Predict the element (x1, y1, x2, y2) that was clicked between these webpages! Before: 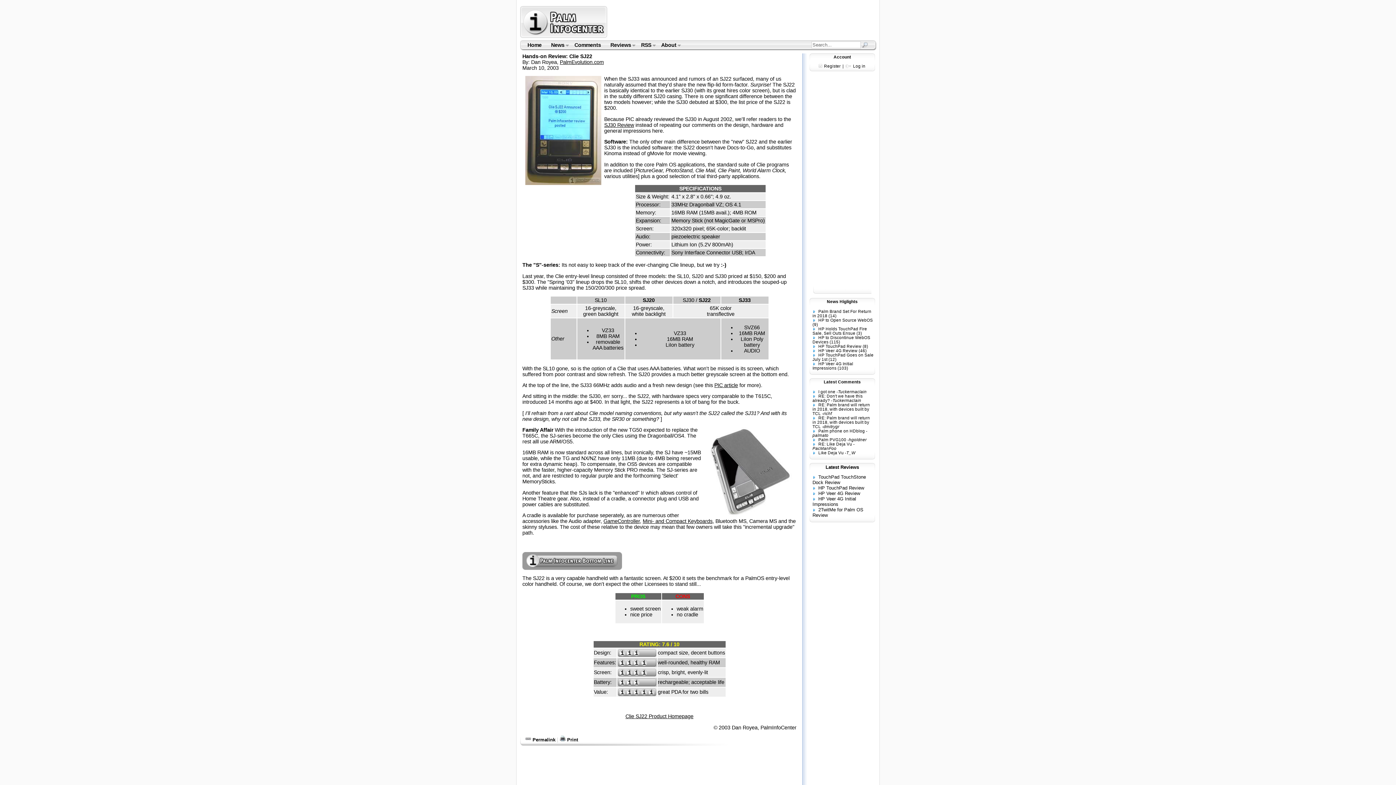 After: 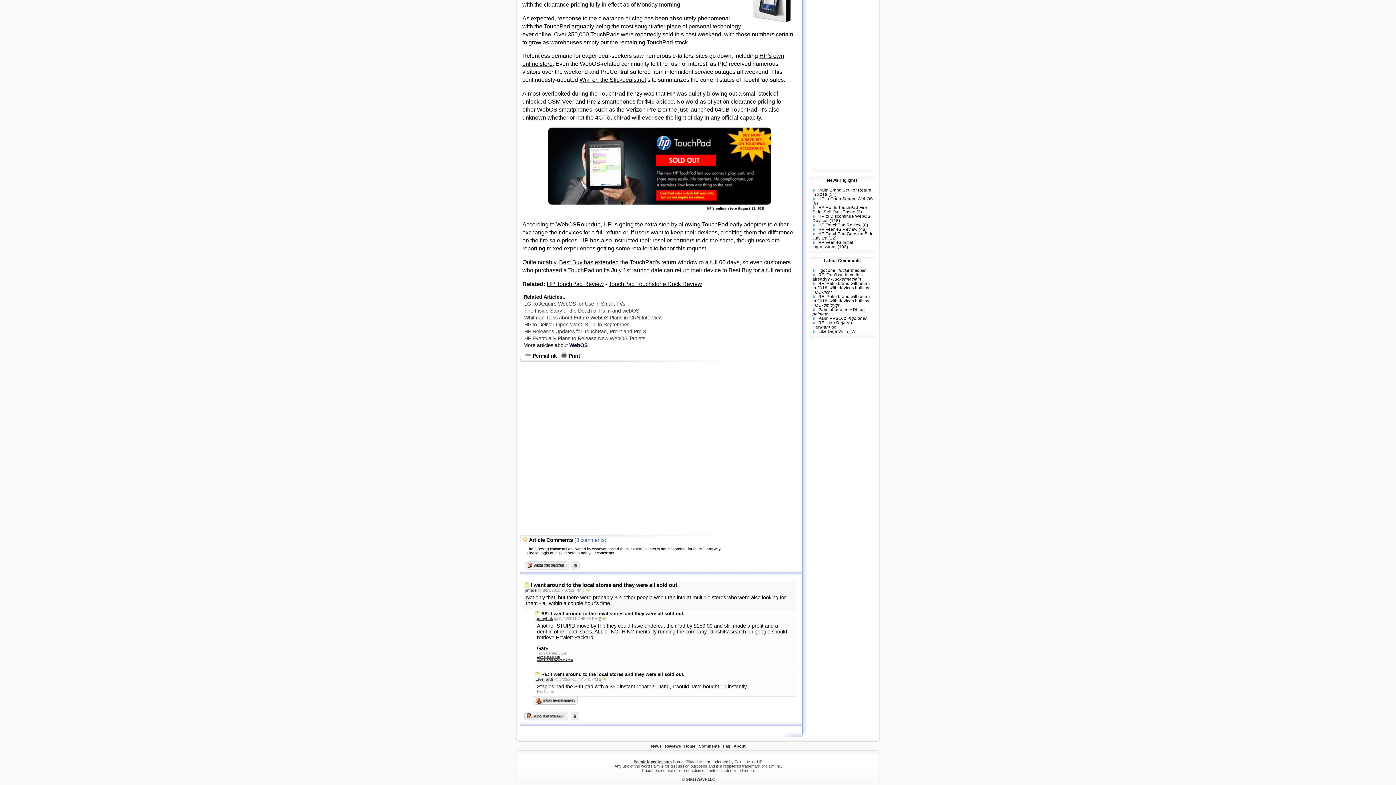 Action: label: (3) bbox: (856, 331, 862, 335)